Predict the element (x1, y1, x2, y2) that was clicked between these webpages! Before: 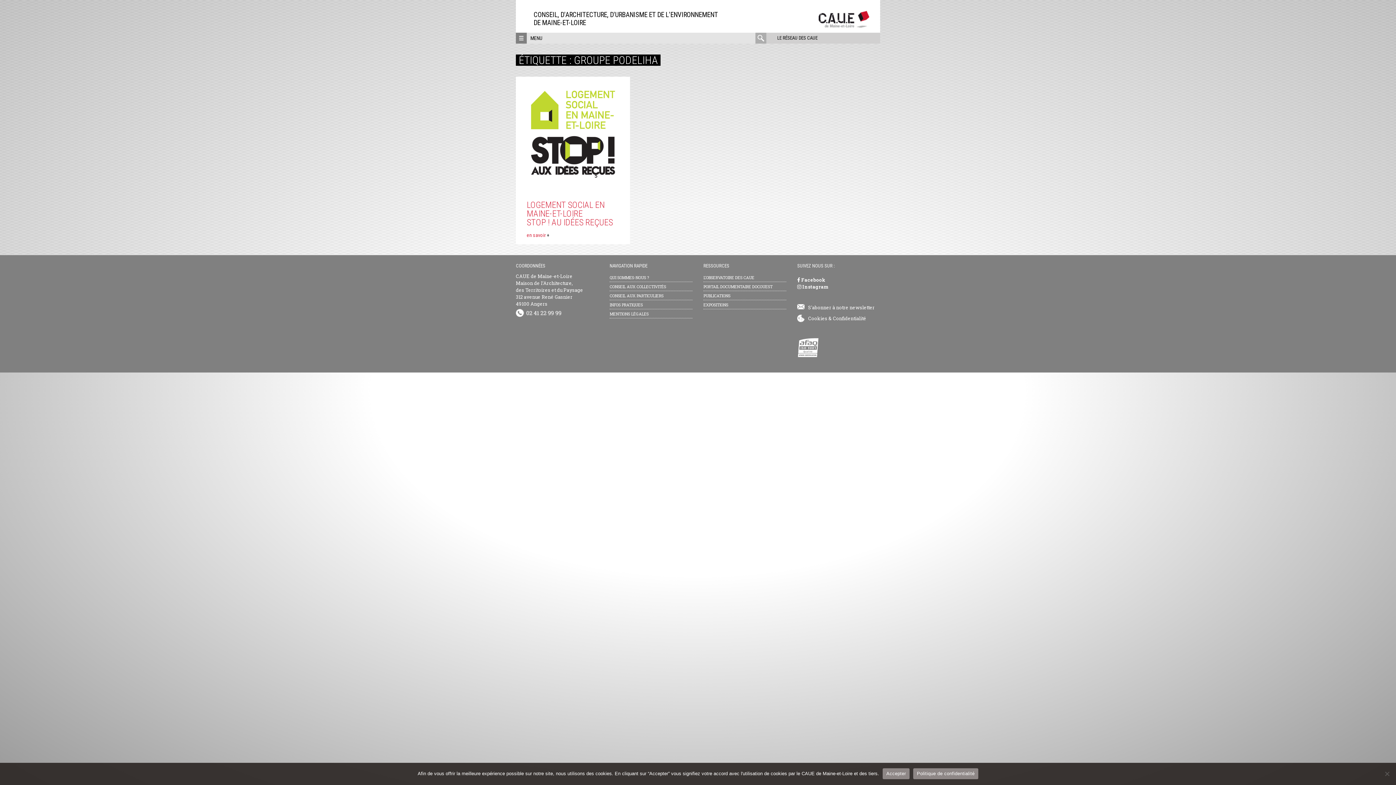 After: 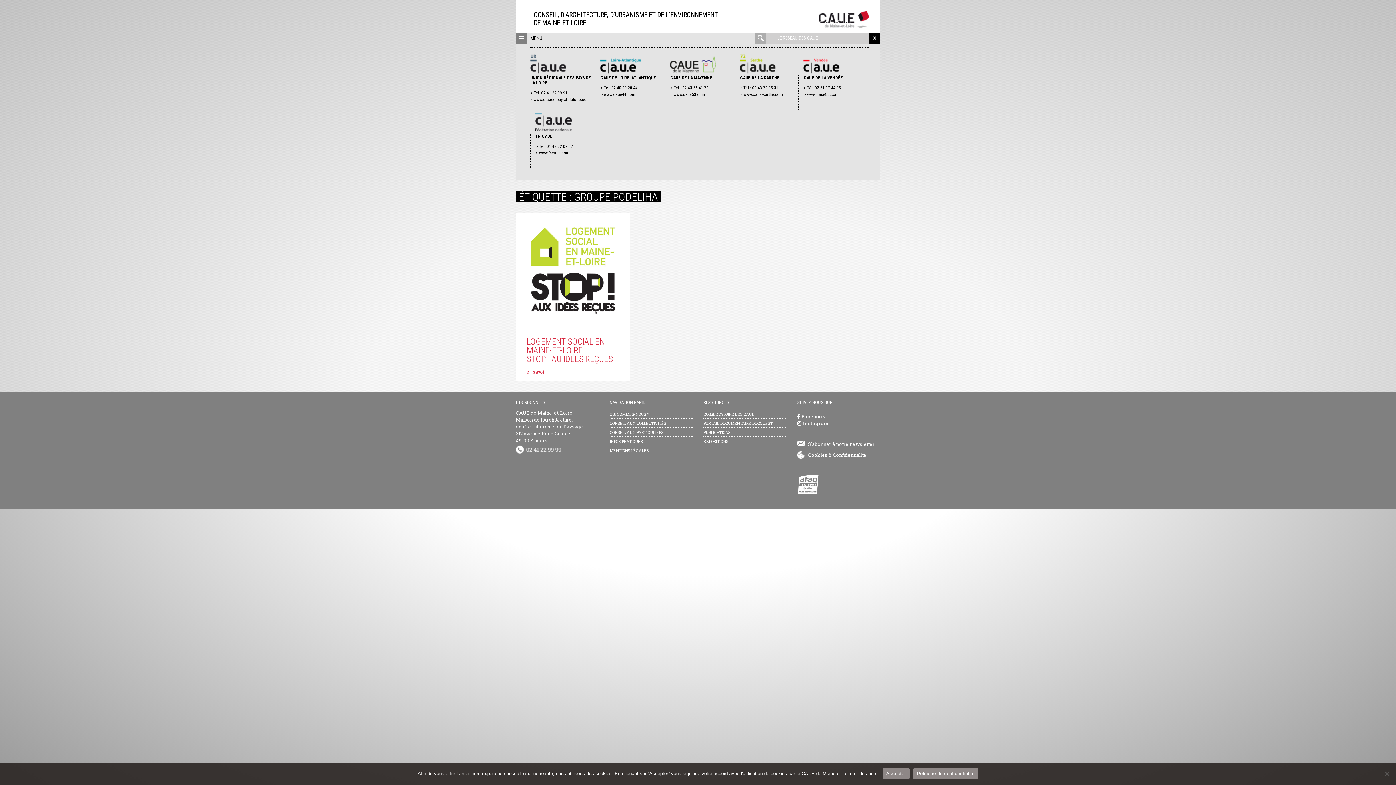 Action: bbox: (766, 32, 880, 43) label: LE RÉSEAU DES CAUE